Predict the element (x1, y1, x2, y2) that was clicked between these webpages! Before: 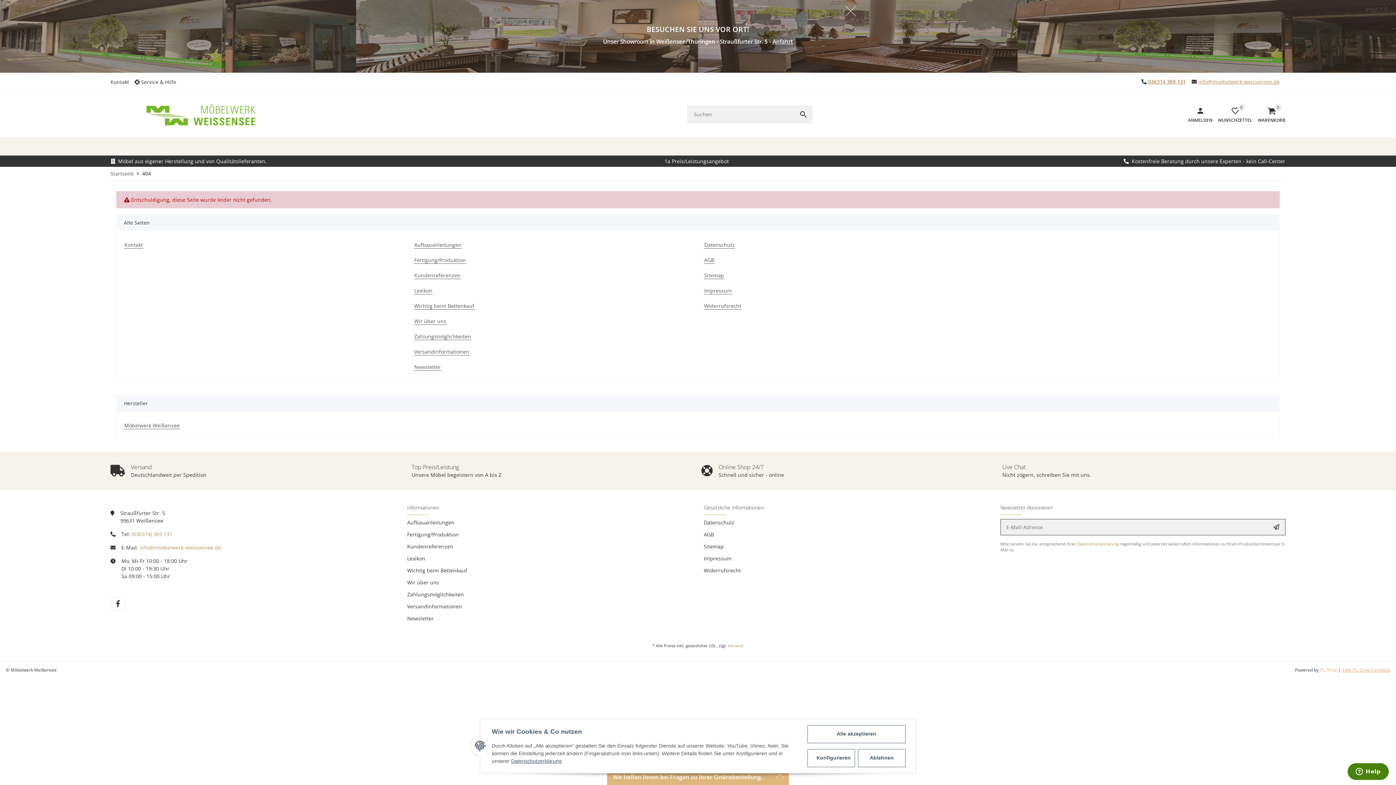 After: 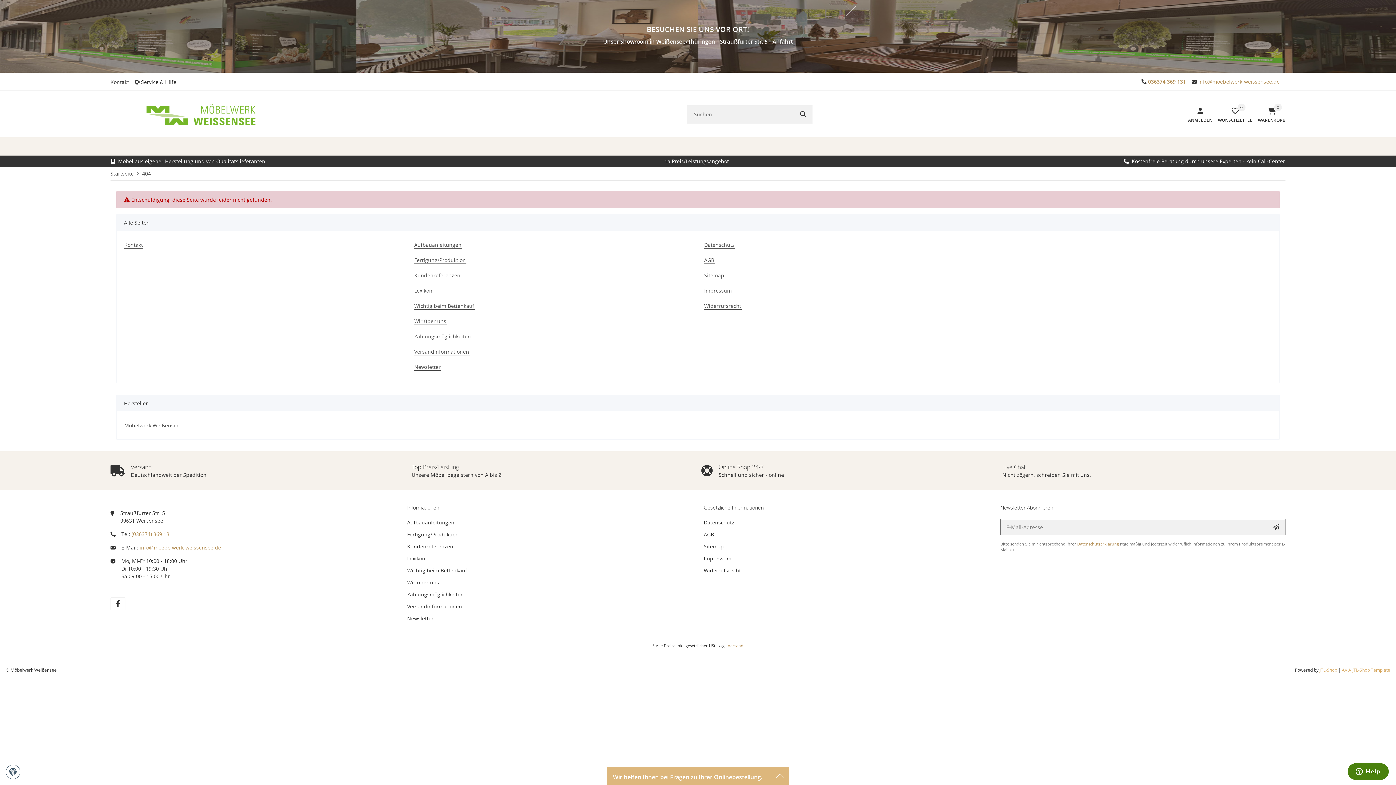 Action: bbox: (858, 749, 905, 767) label: Ablehnen